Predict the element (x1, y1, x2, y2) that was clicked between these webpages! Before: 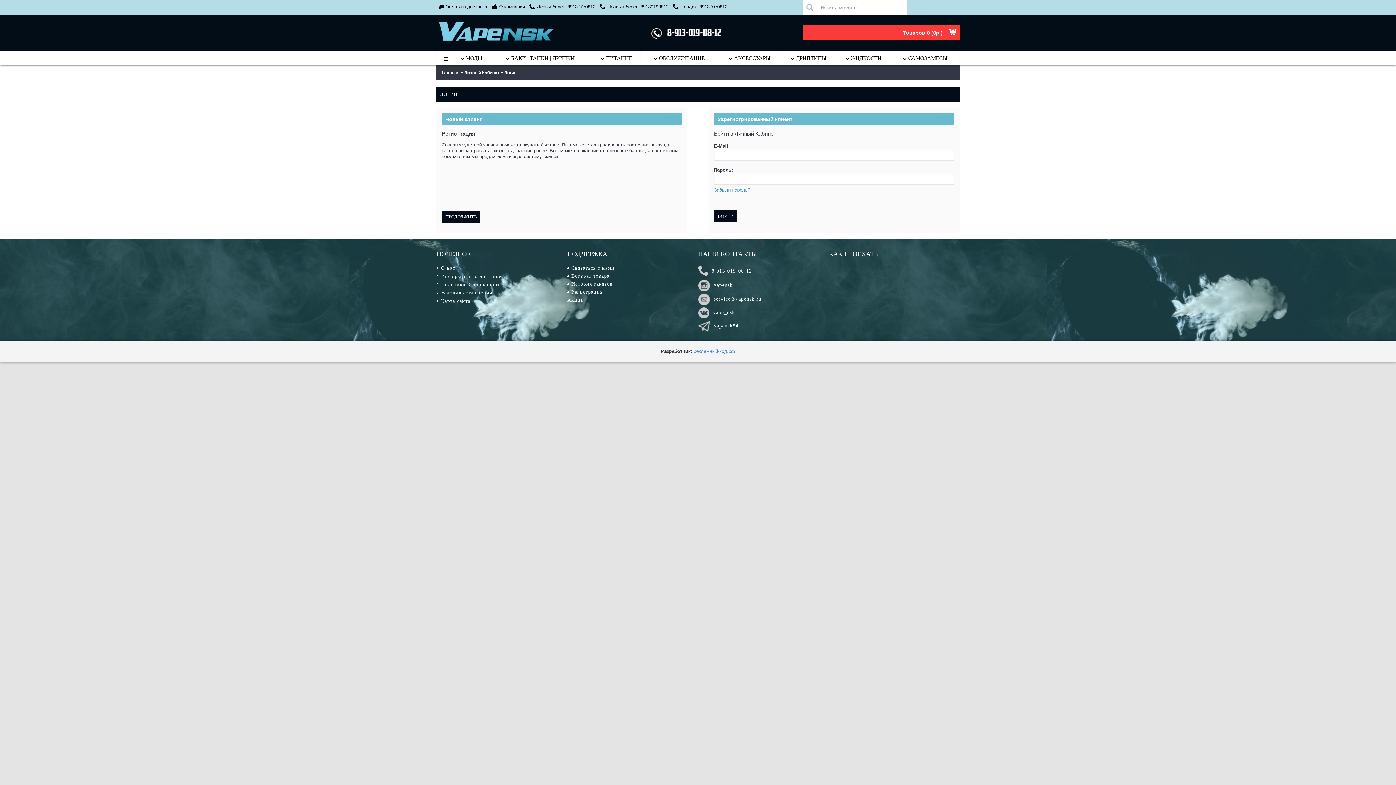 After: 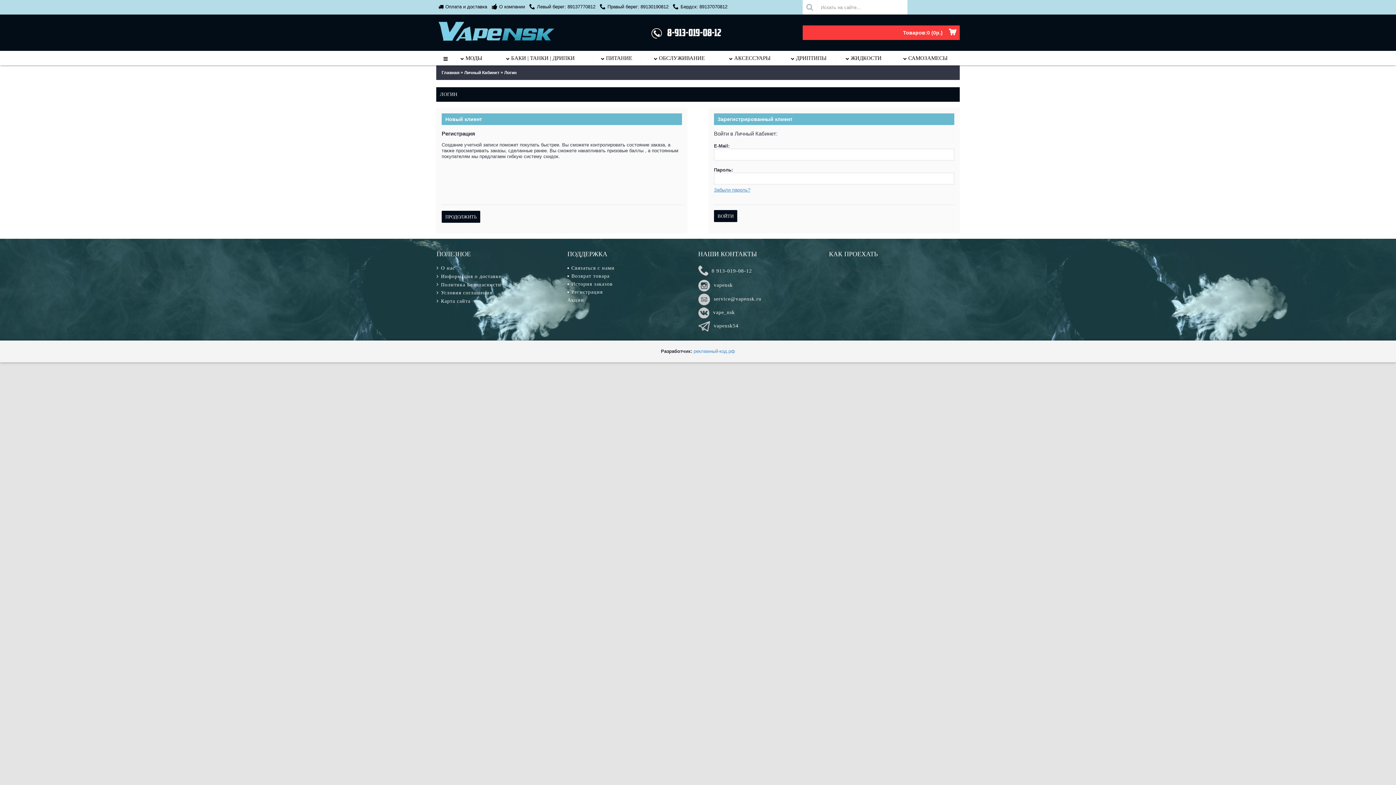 Action: bbox: (714, 210, 737, 222) label: ВОЙТИ